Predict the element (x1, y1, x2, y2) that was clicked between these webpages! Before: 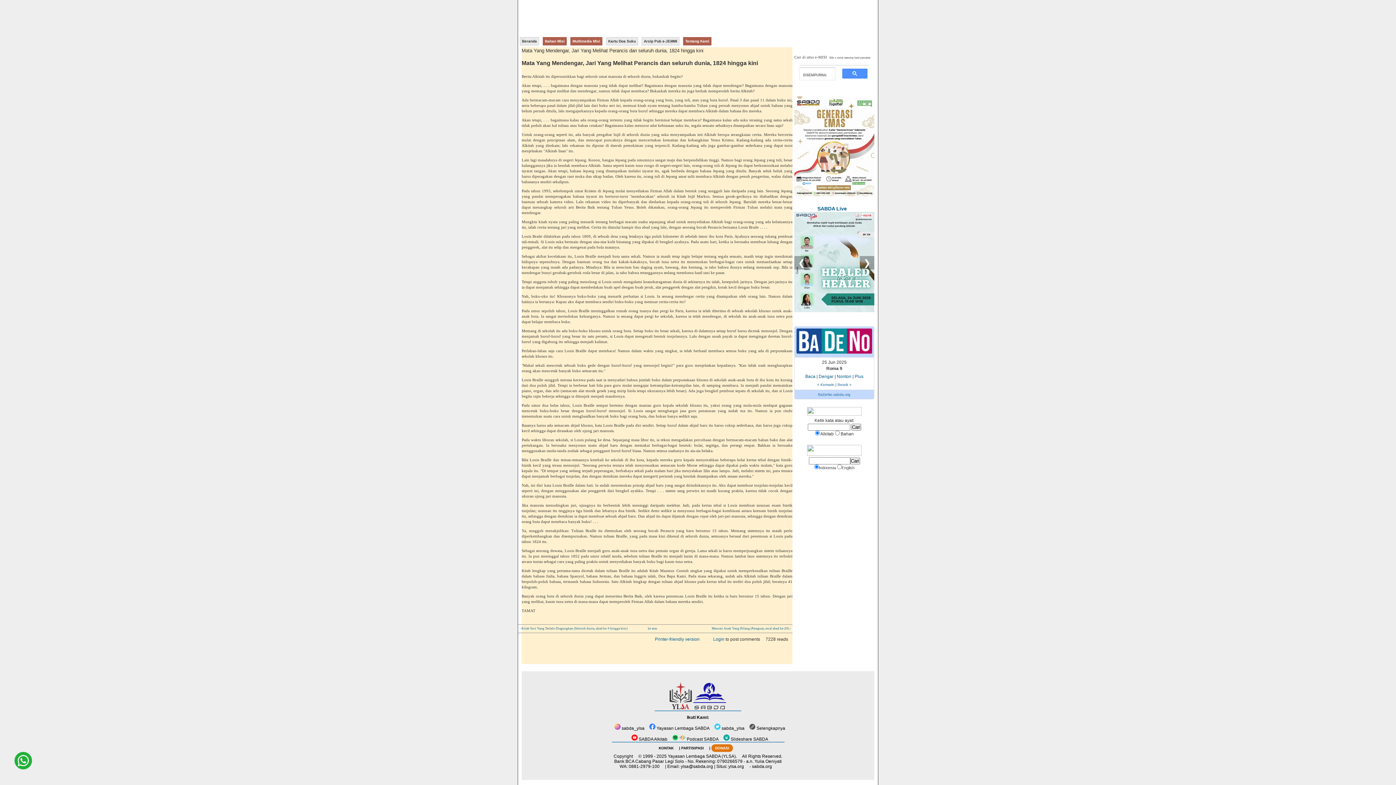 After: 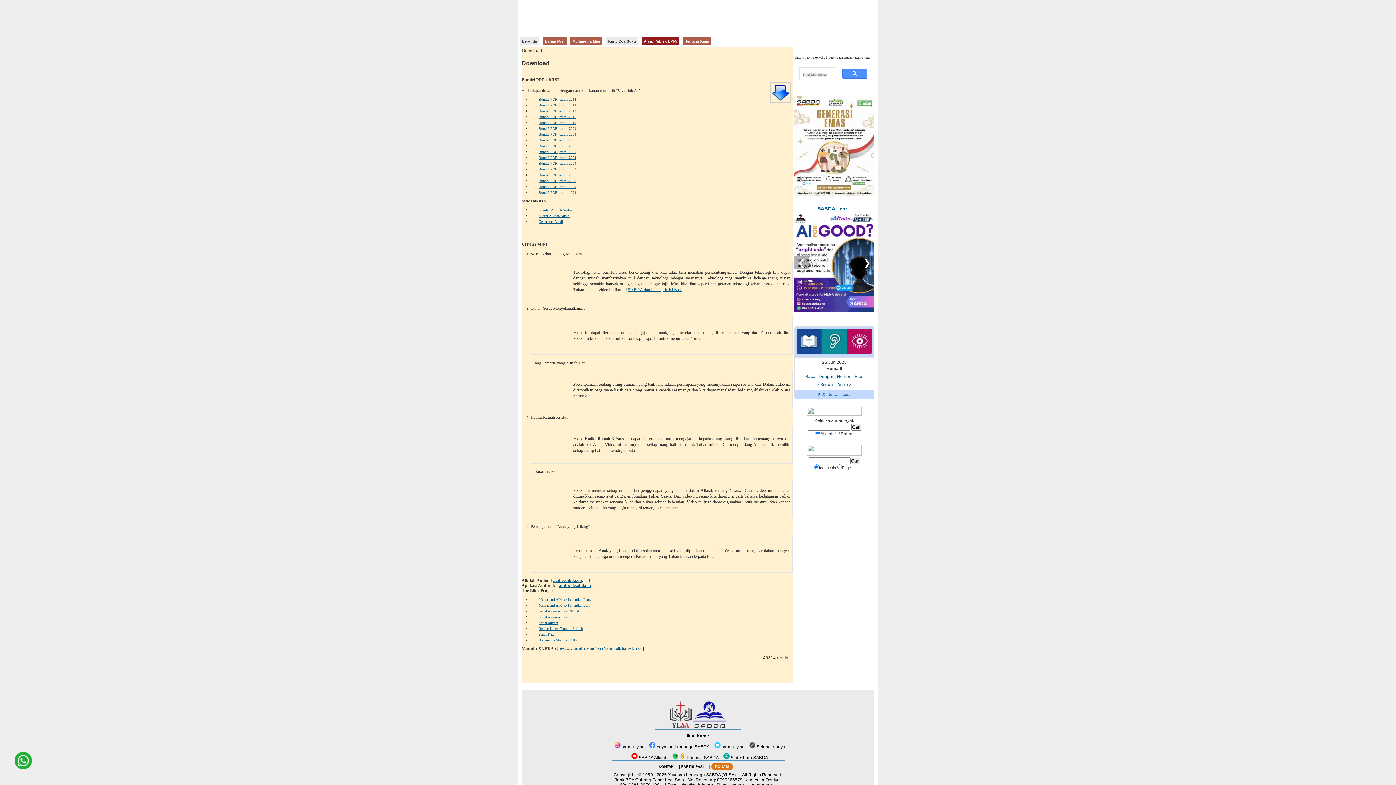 Action: bbox: (641, 37, 679, 45) label: Arsip Pub e-JEMMi